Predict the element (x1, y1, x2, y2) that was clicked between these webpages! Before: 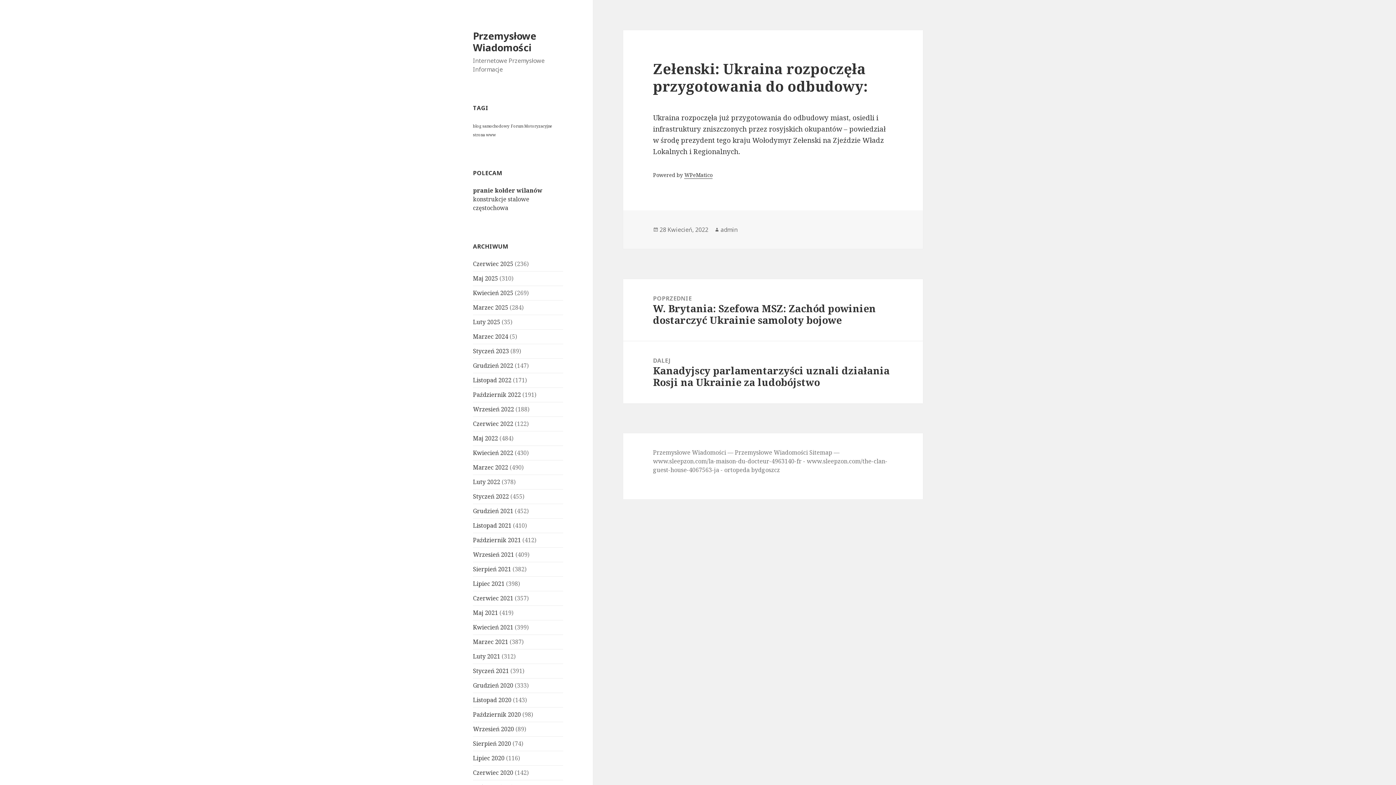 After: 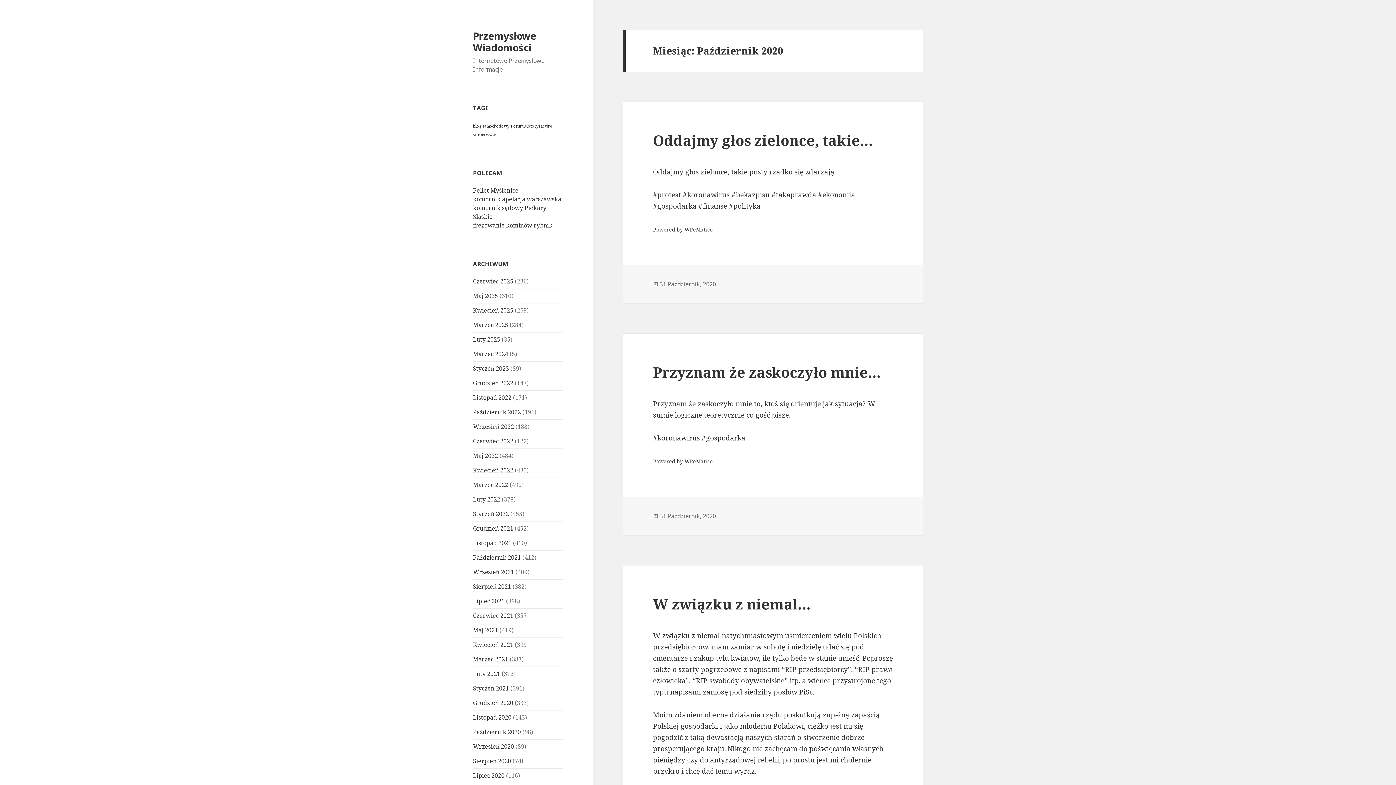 Action: bbox: (473, 710, 521, 718) label: Październik 2020